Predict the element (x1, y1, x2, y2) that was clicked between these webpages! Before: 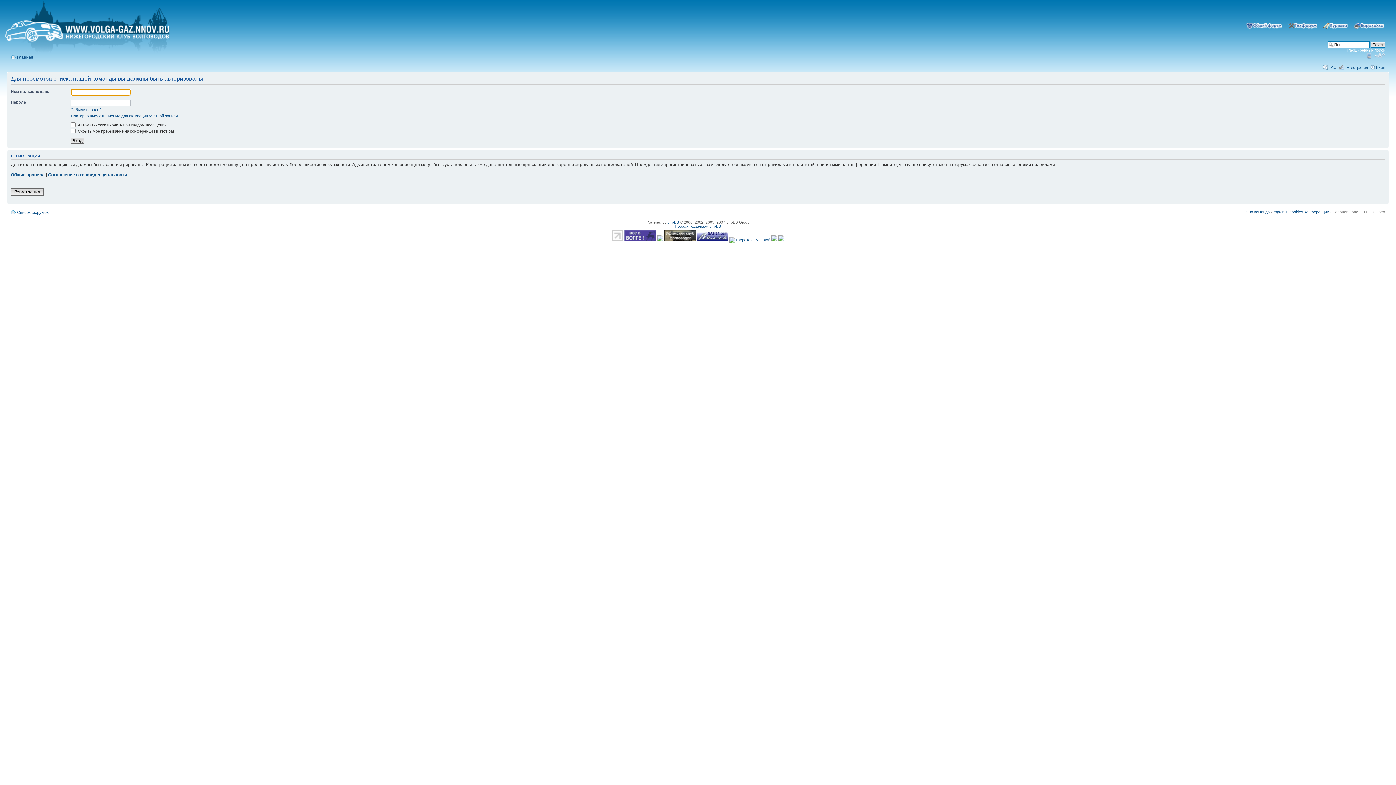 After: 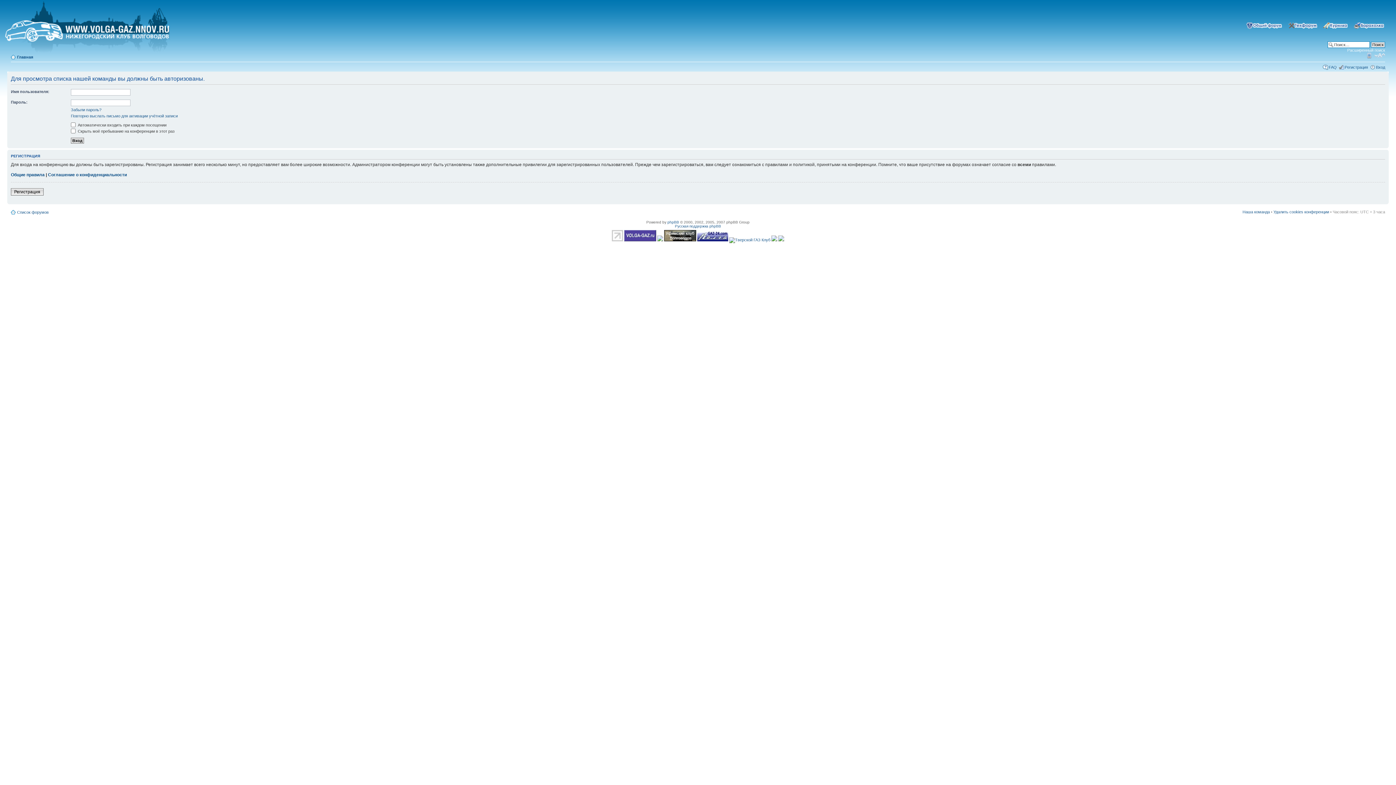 Action: bbox: (624, 237, 656, 242)